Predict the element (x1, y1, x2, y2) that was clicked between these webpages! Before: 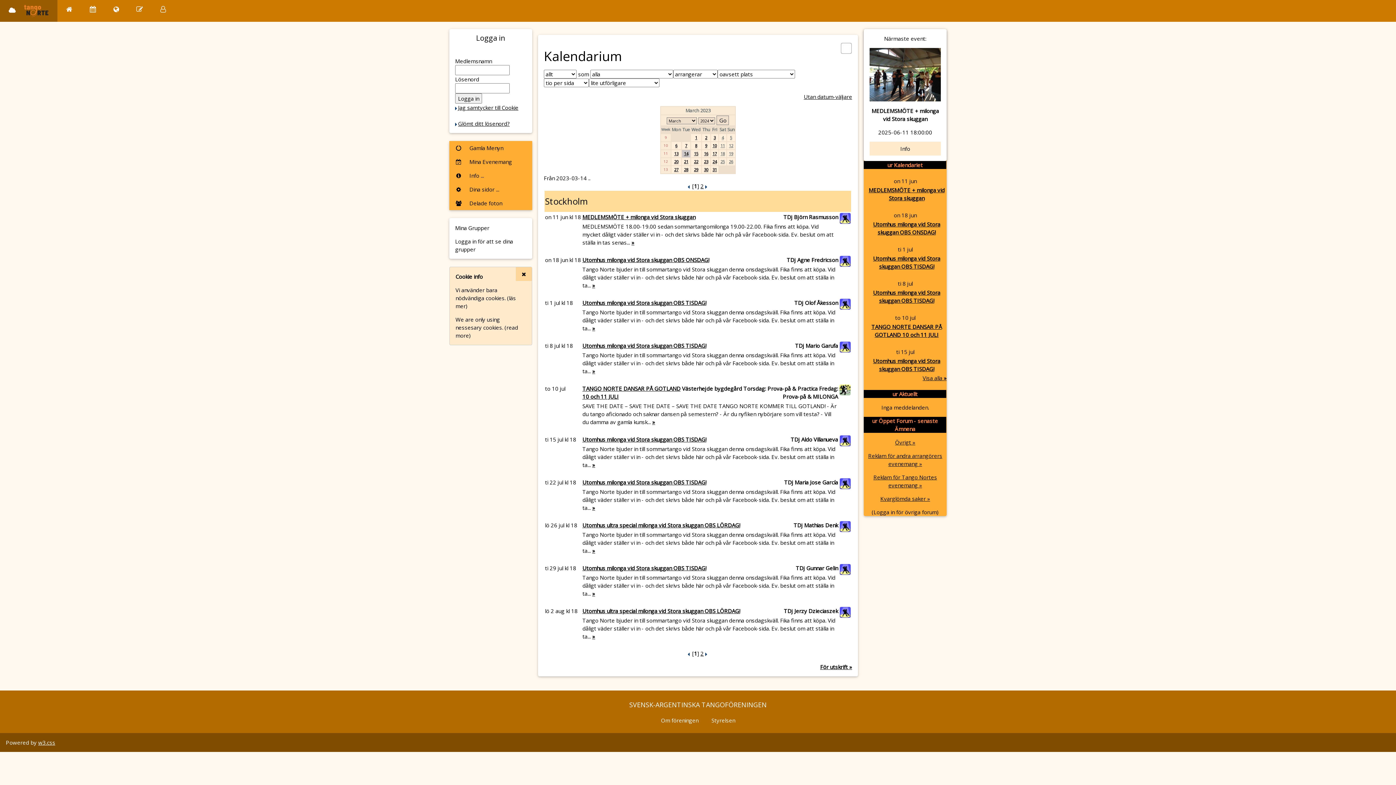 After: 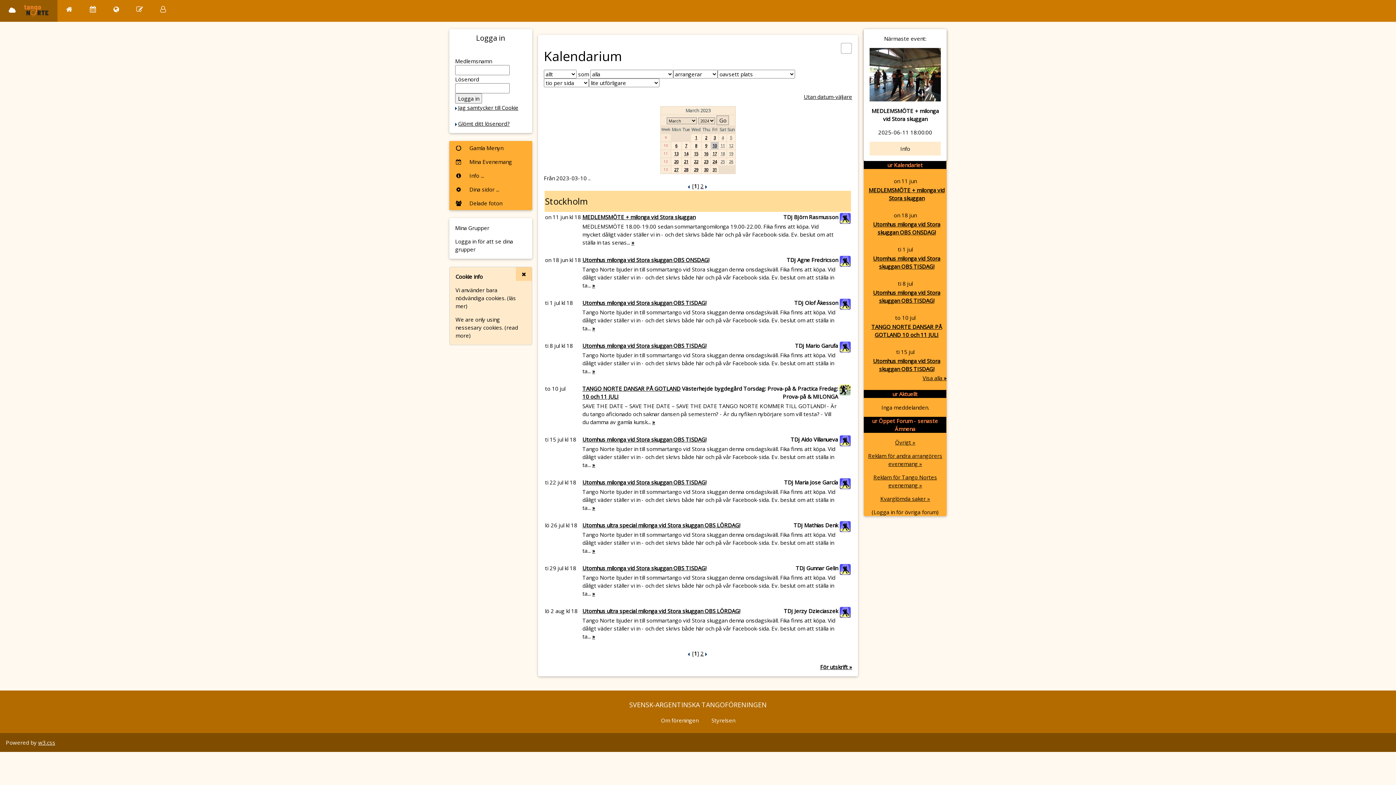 Action: bbox: (712, 143, 717, 148) label: 10